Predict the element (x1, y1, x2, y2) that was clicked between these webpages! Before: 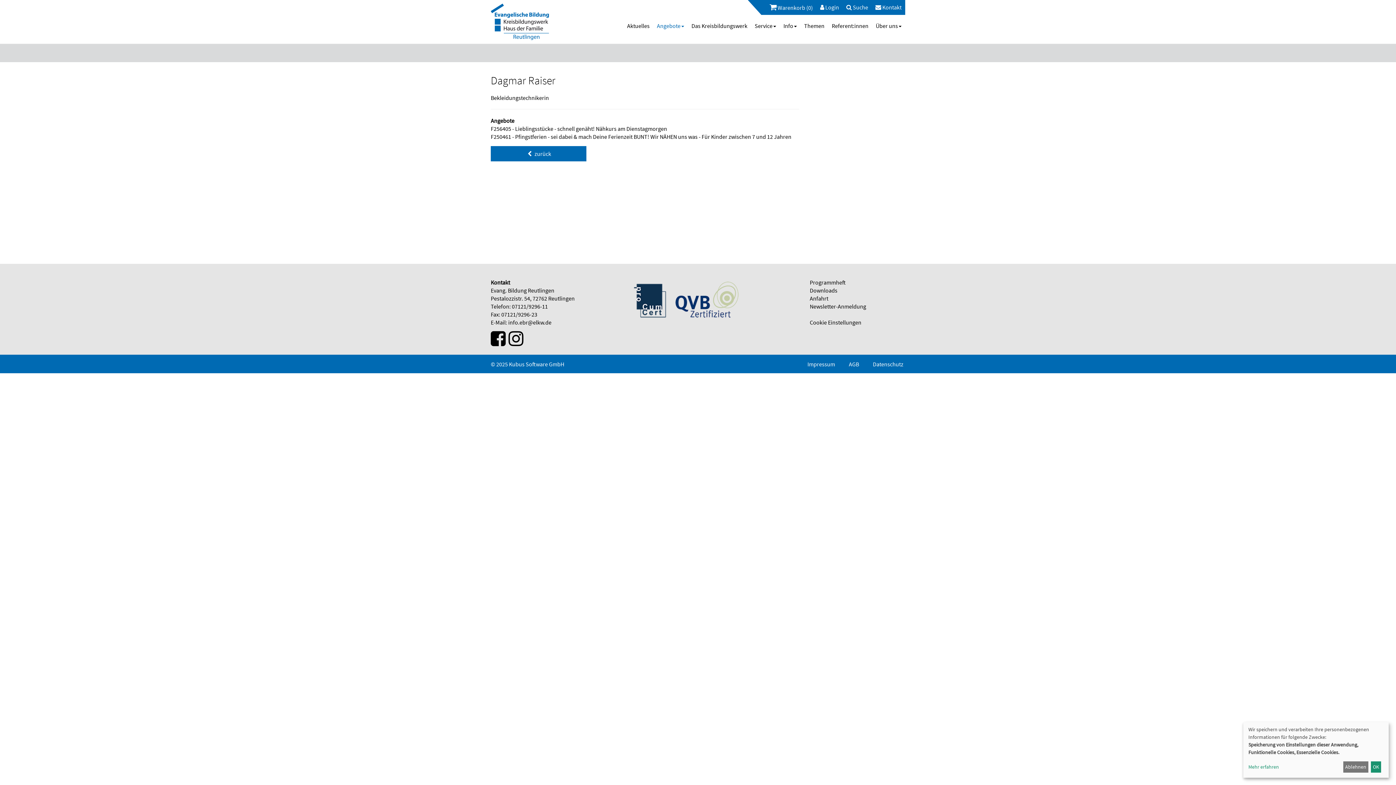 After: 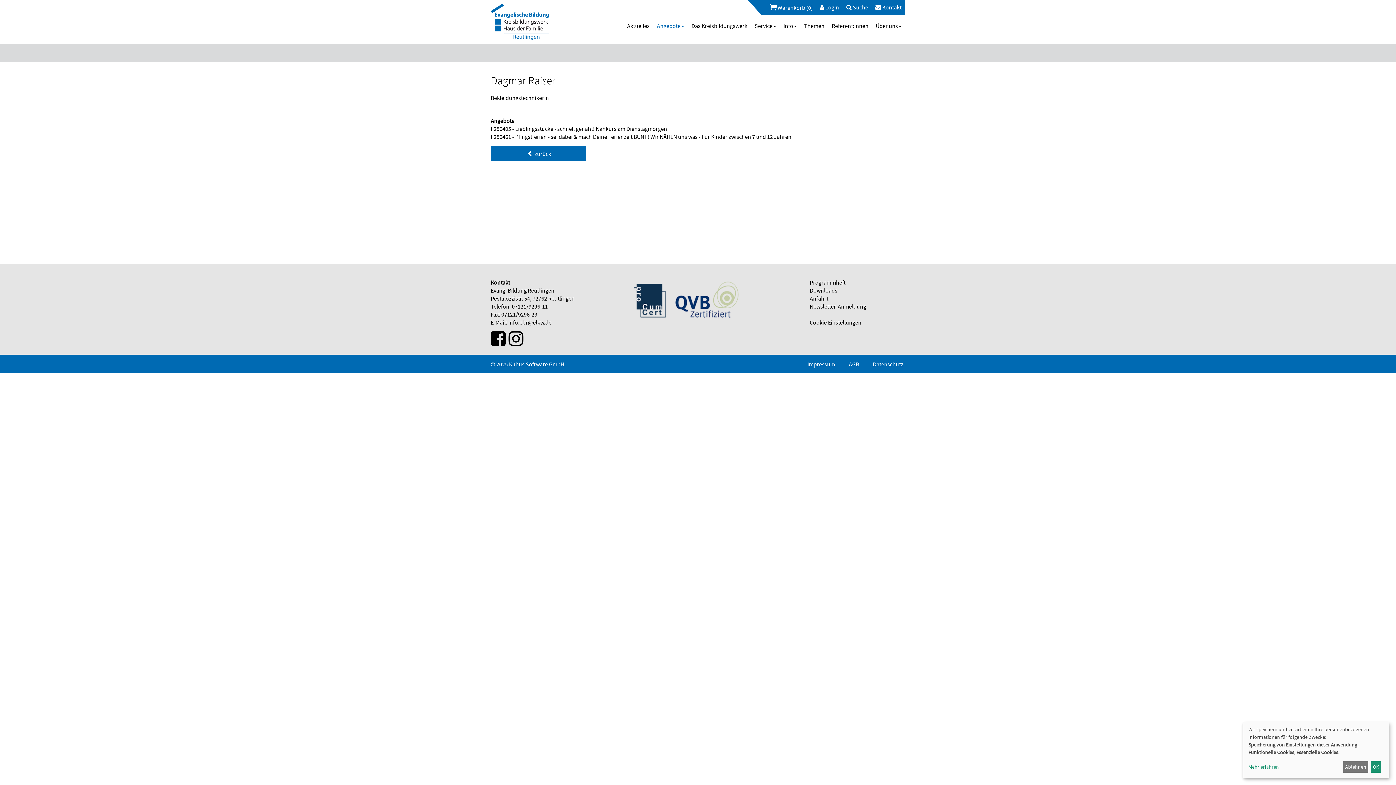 Action: bbox: (810, 318, 861, 326) label: Cookie Einstellungen